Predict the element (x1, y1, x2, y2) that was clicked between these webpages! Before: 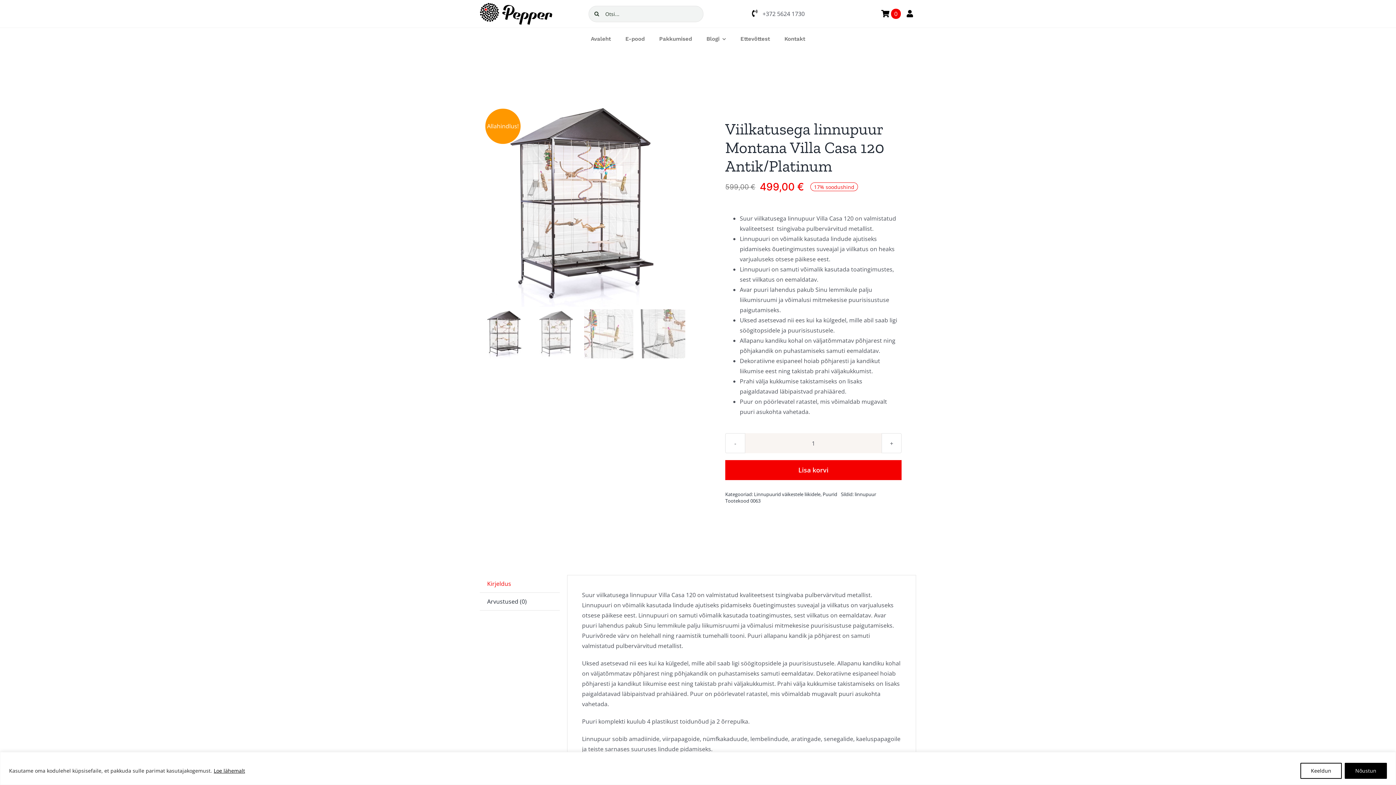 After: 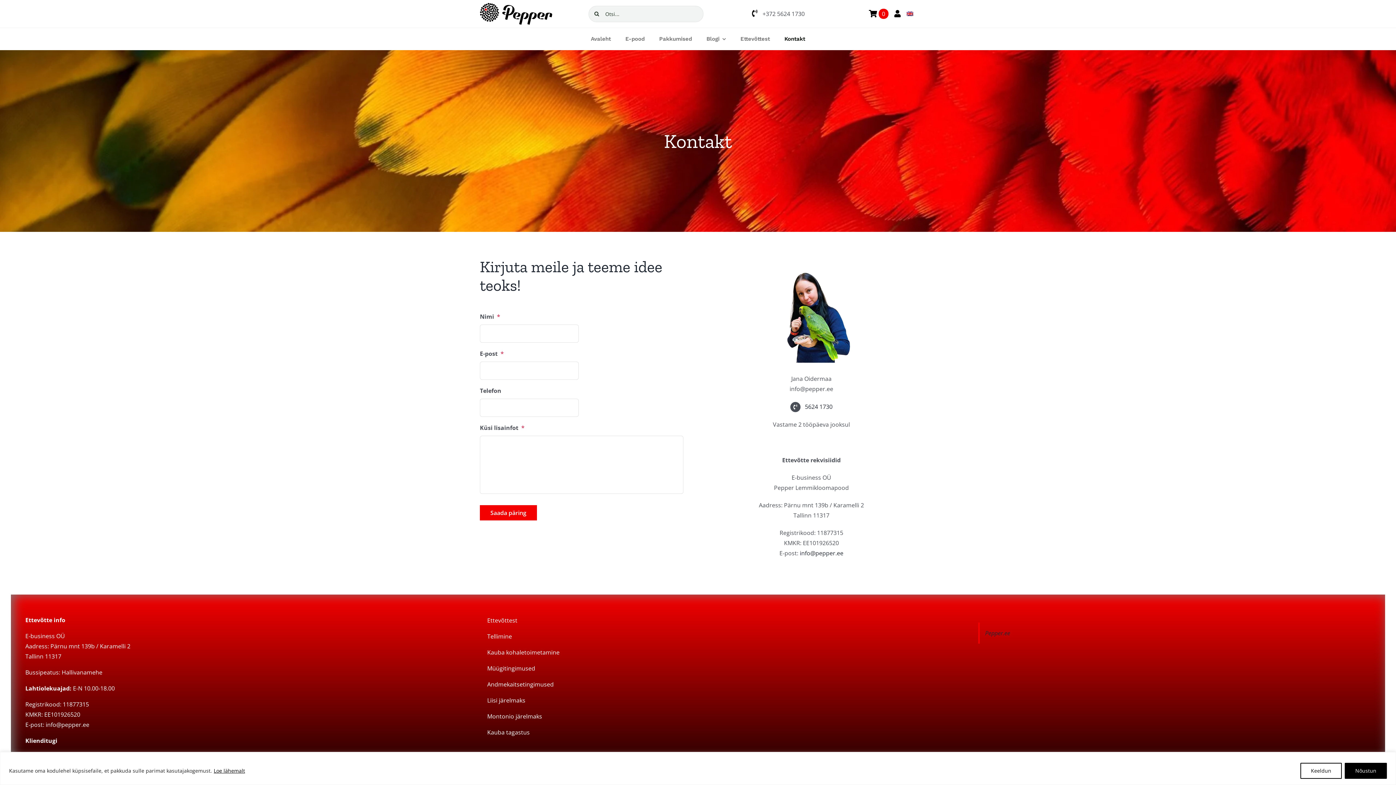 Action: bbox: (777, 28, 812, 50) label: Kontakt